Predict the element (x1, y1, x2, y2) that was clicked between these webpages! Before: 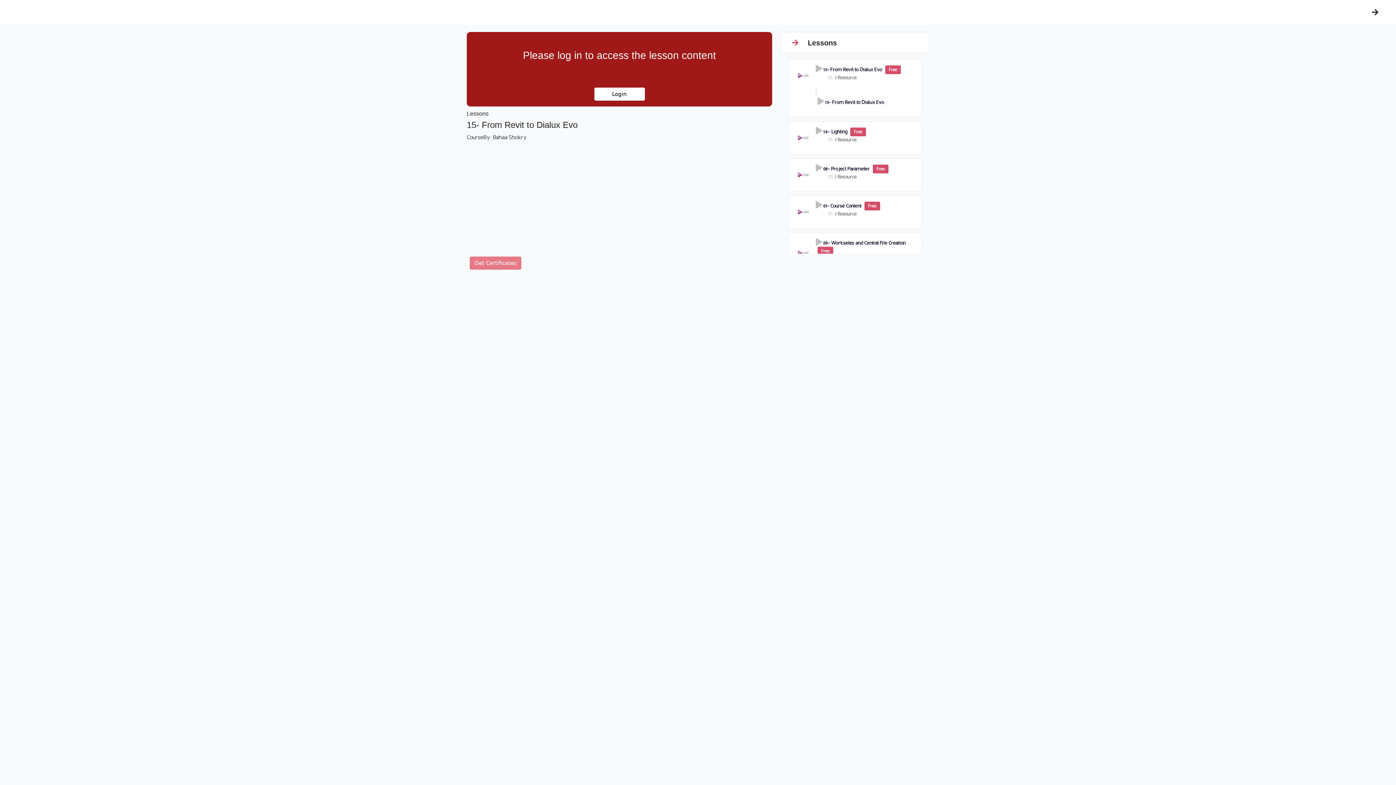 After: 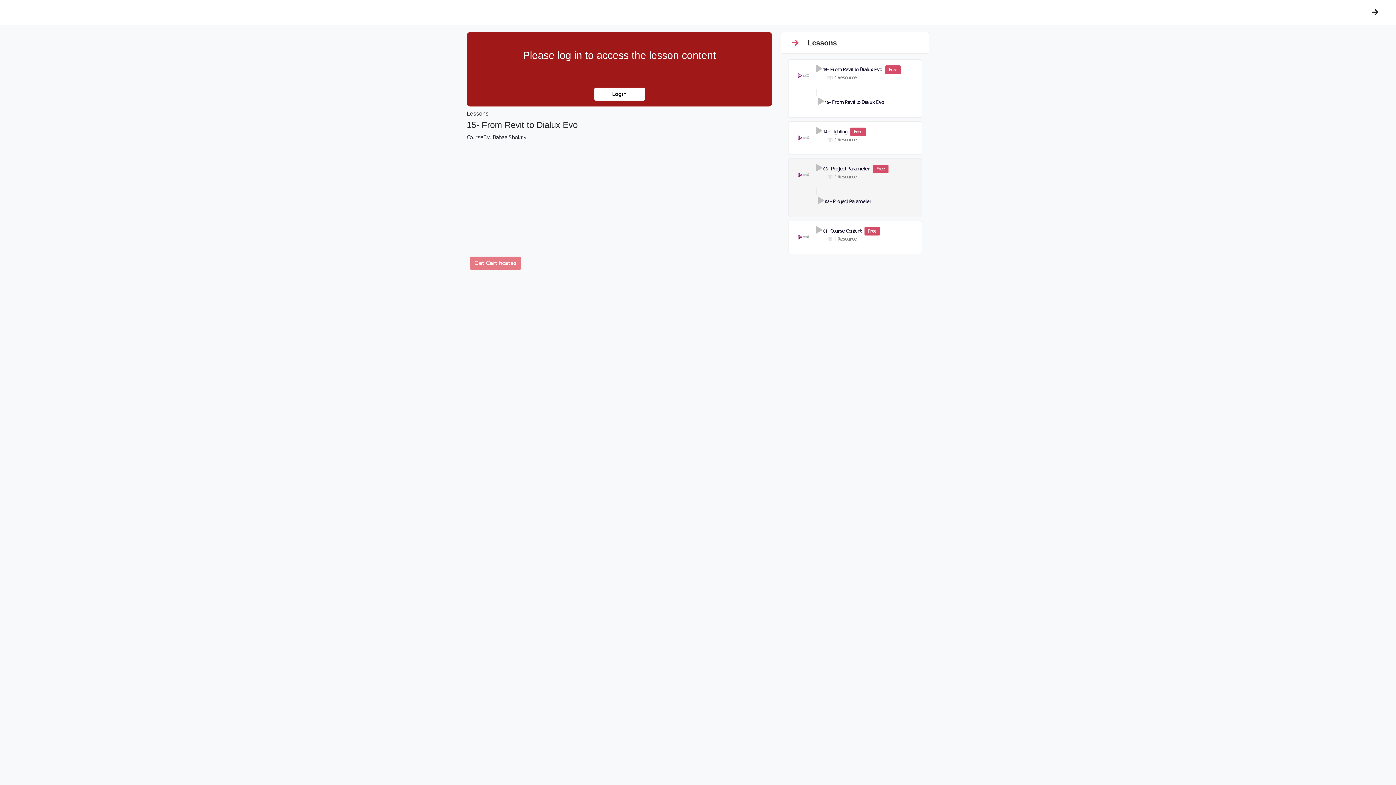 Action: label:  08- Project Parameter Free
1 Resource bbox: (816, 164, 916, 186)